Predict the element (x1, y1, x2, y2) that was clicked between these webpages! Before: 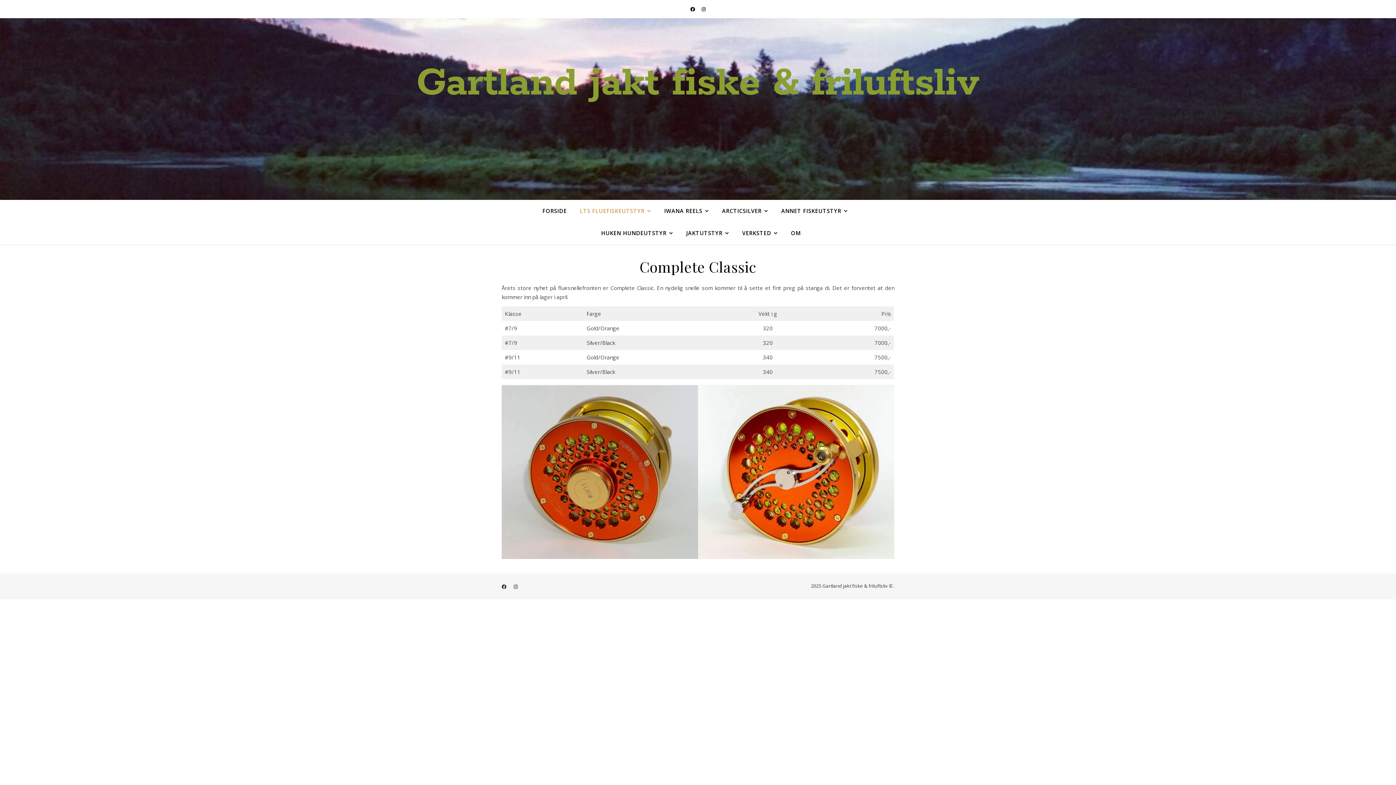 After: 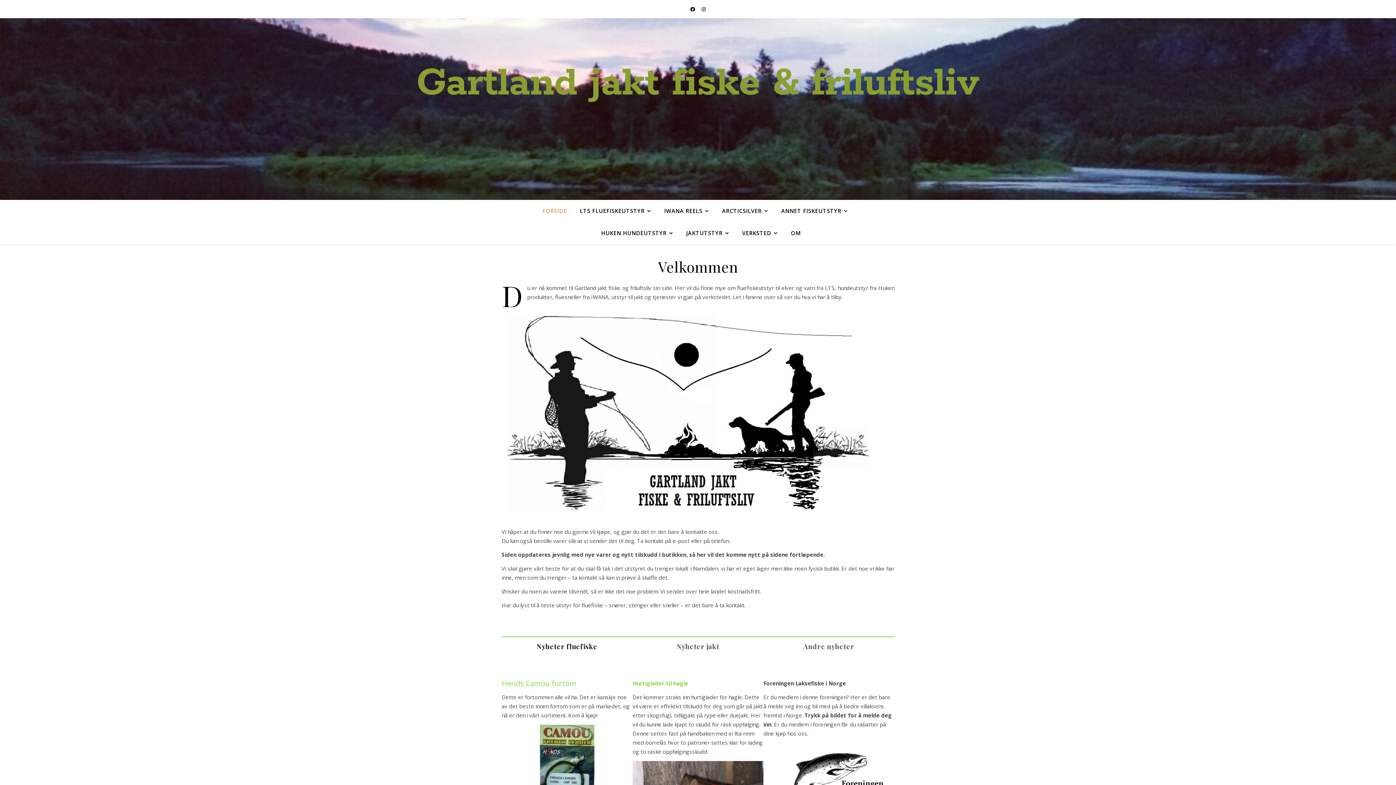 Action: label: FORSIDE bbox: (542, 200, 572, 221)